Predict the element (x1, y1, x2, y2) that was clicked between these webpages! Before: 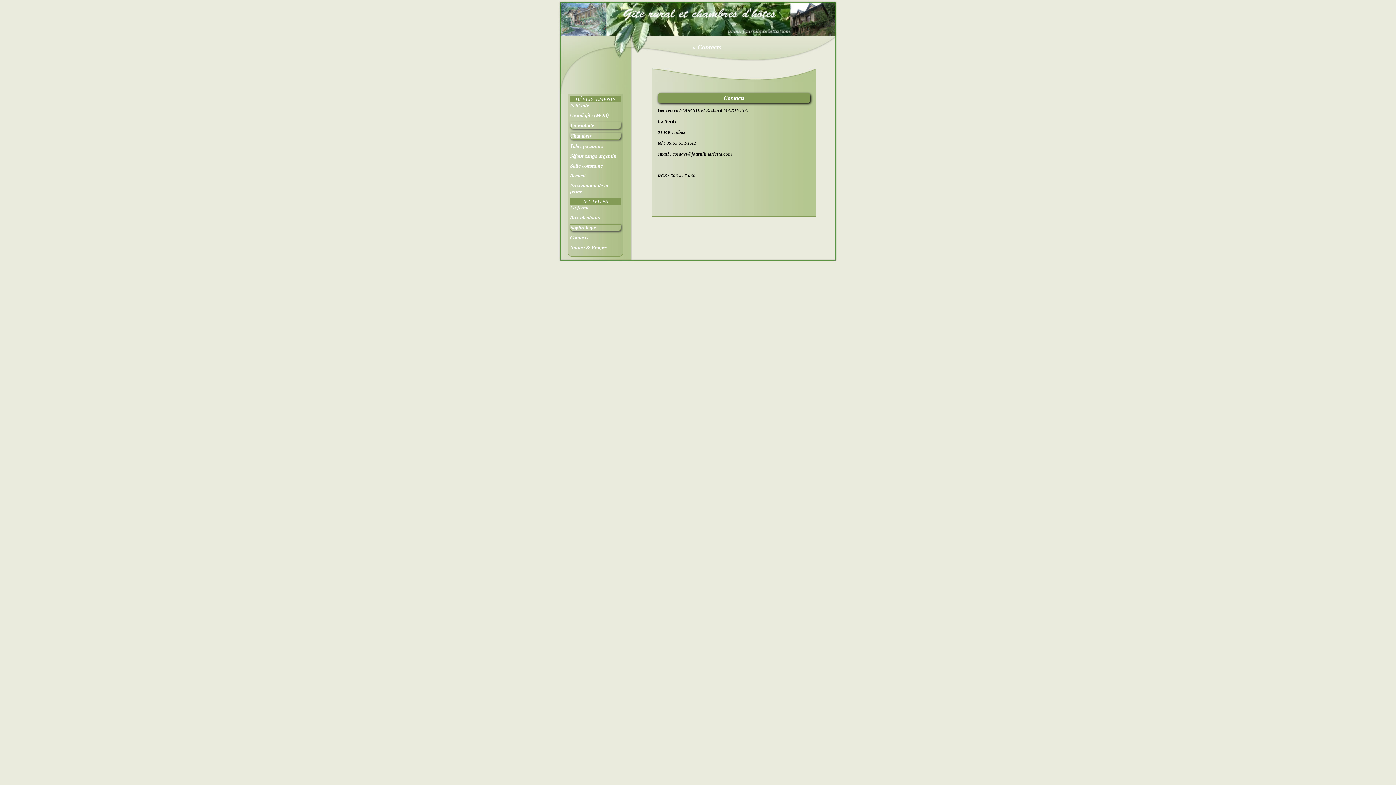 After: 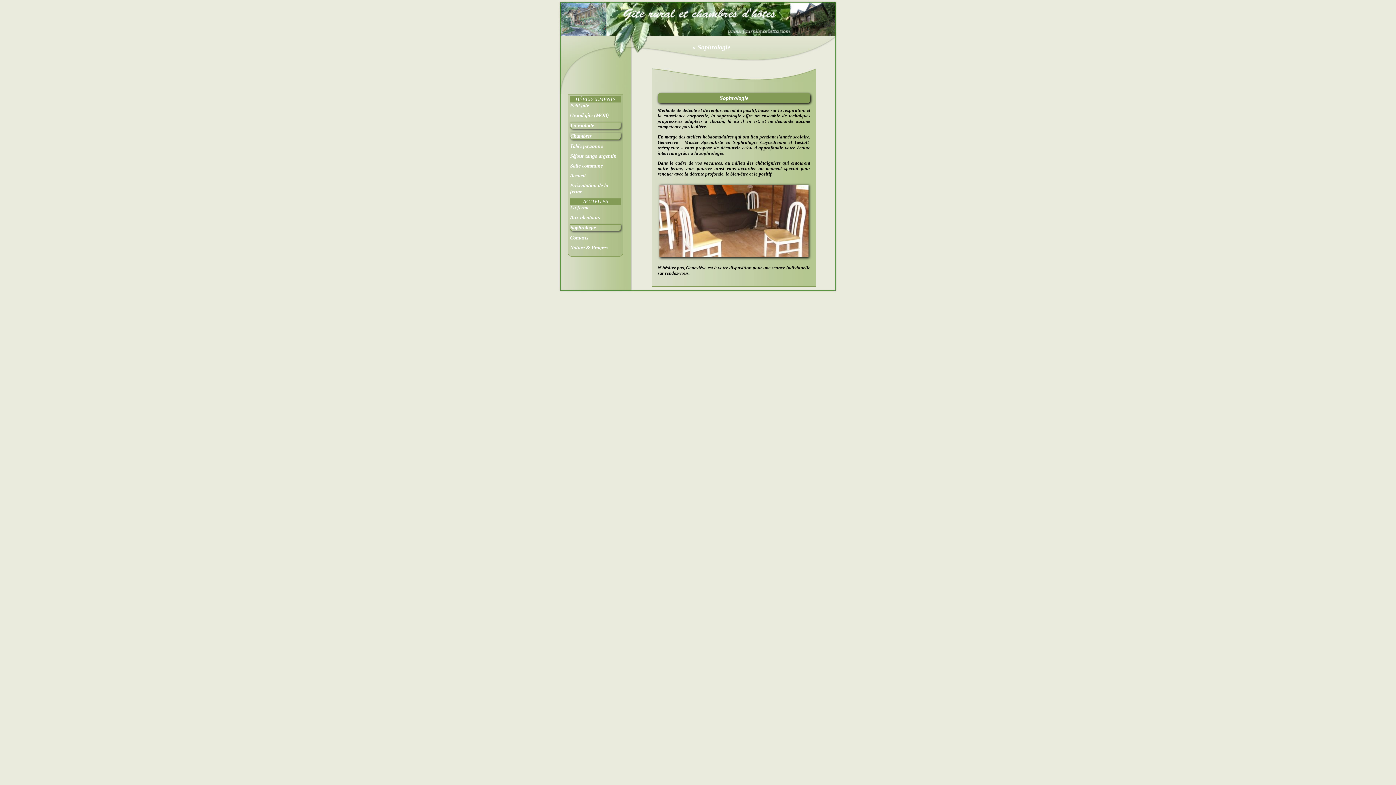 Action: bbox: (570, 224, 596, 230) label: Sophrologie